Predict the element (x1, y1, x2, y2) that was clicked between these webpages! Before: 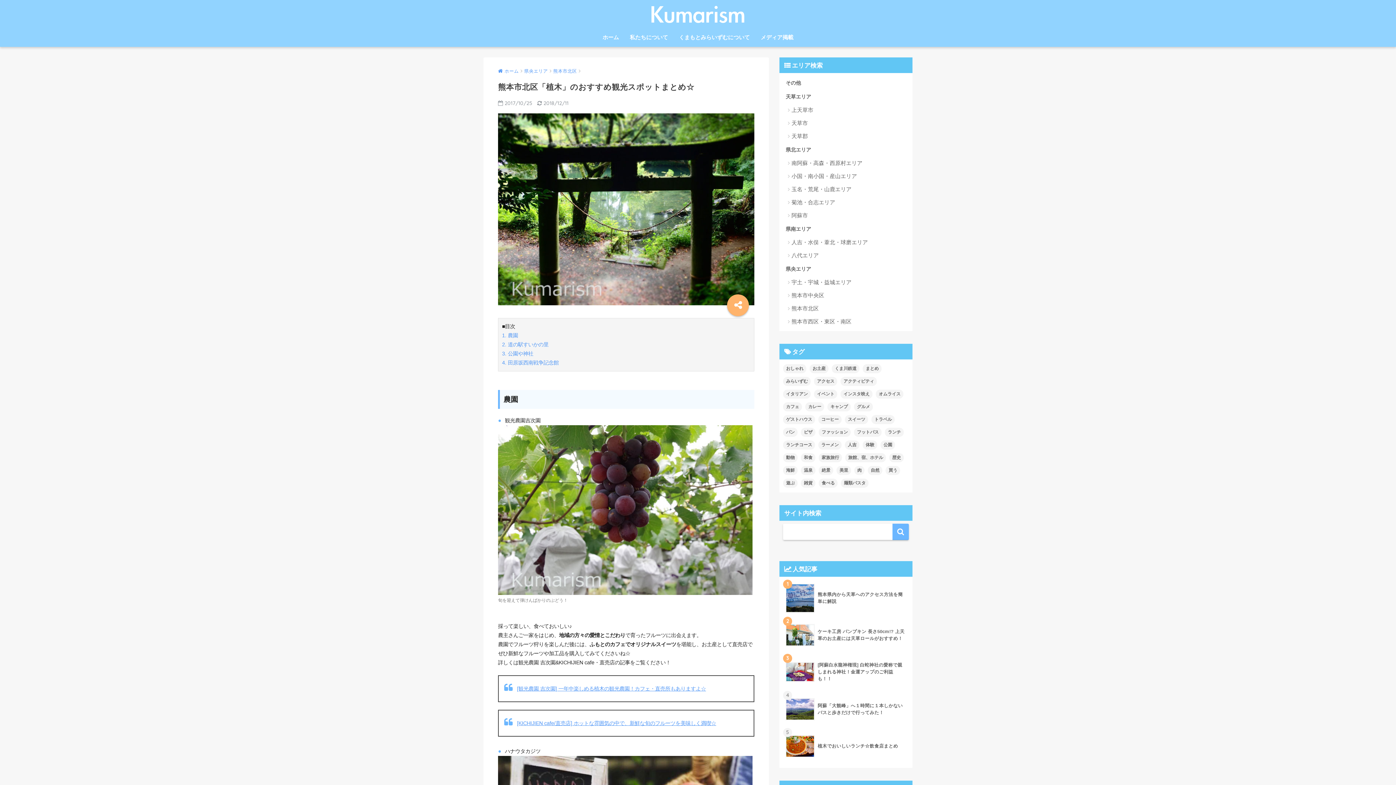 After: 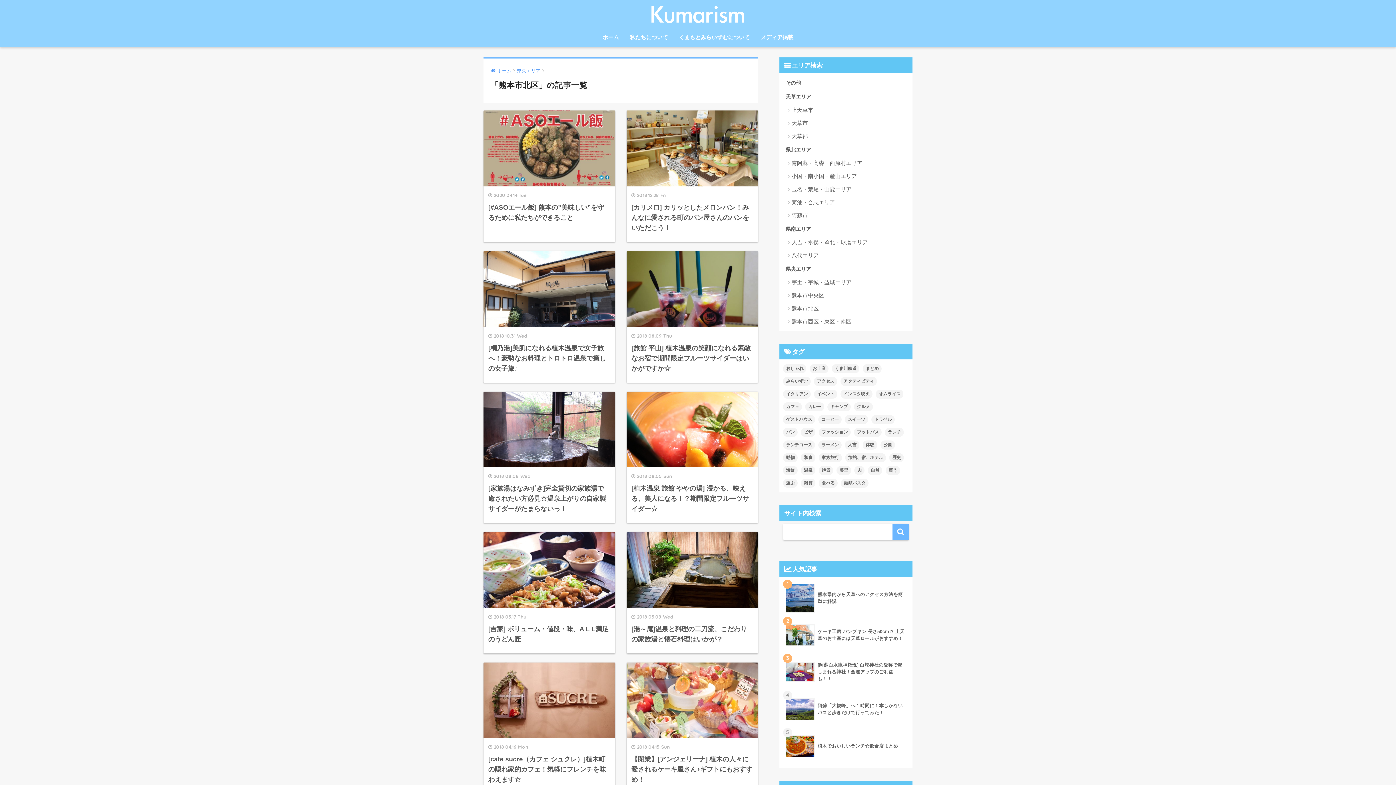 Action: bbox: (783, 302, 909, 315) label: 熊本市北区